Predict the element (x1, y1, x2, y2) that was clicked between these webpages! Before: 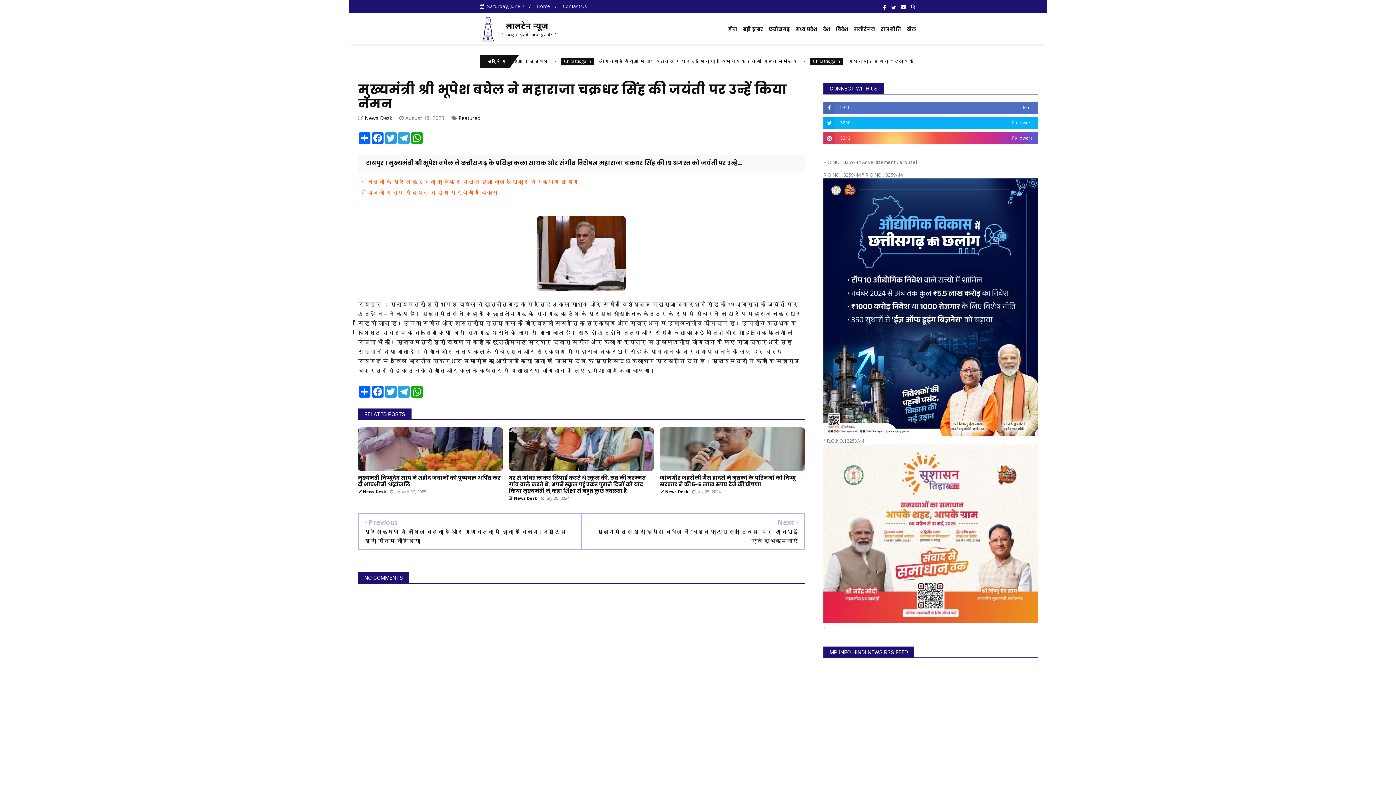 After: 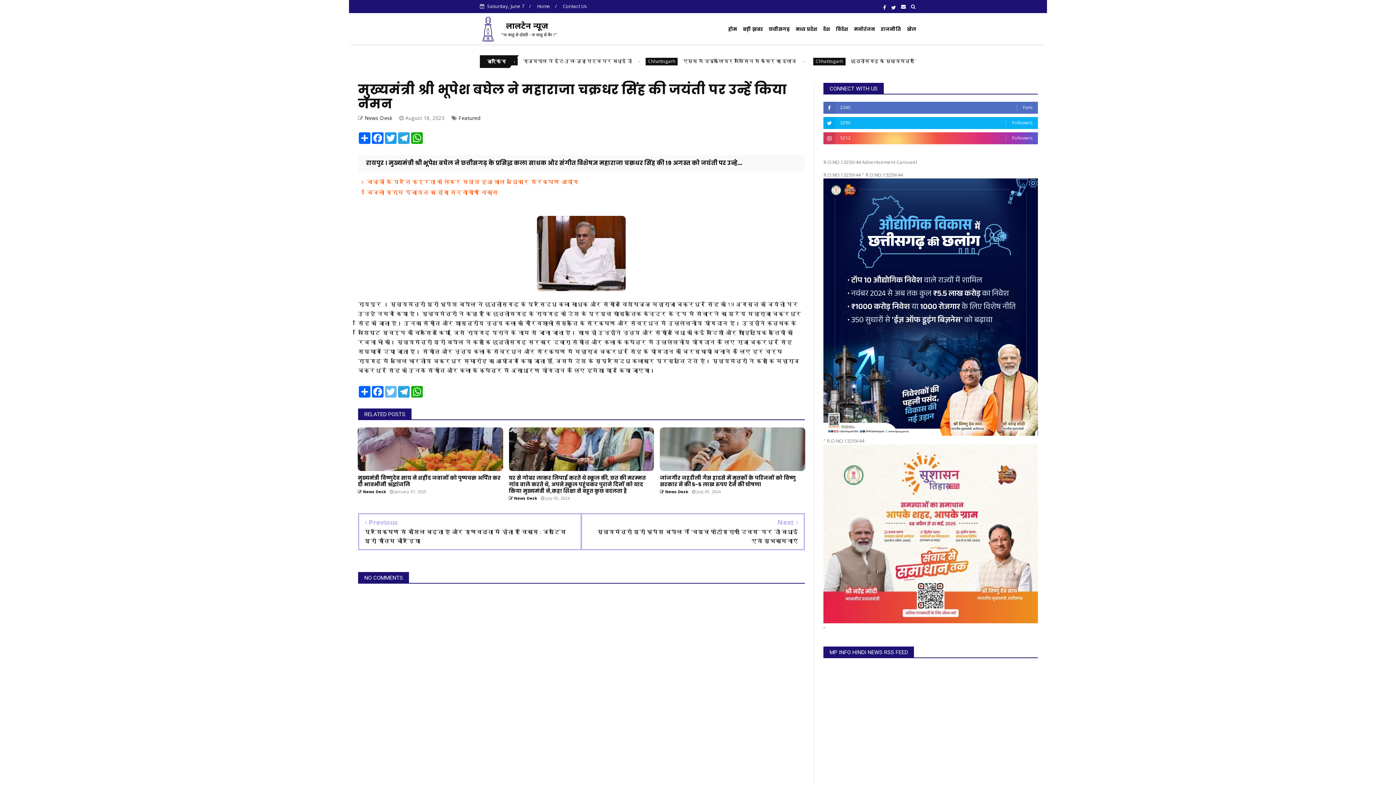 Action: bbox: (384, 386, 397, 397) label: Twitter